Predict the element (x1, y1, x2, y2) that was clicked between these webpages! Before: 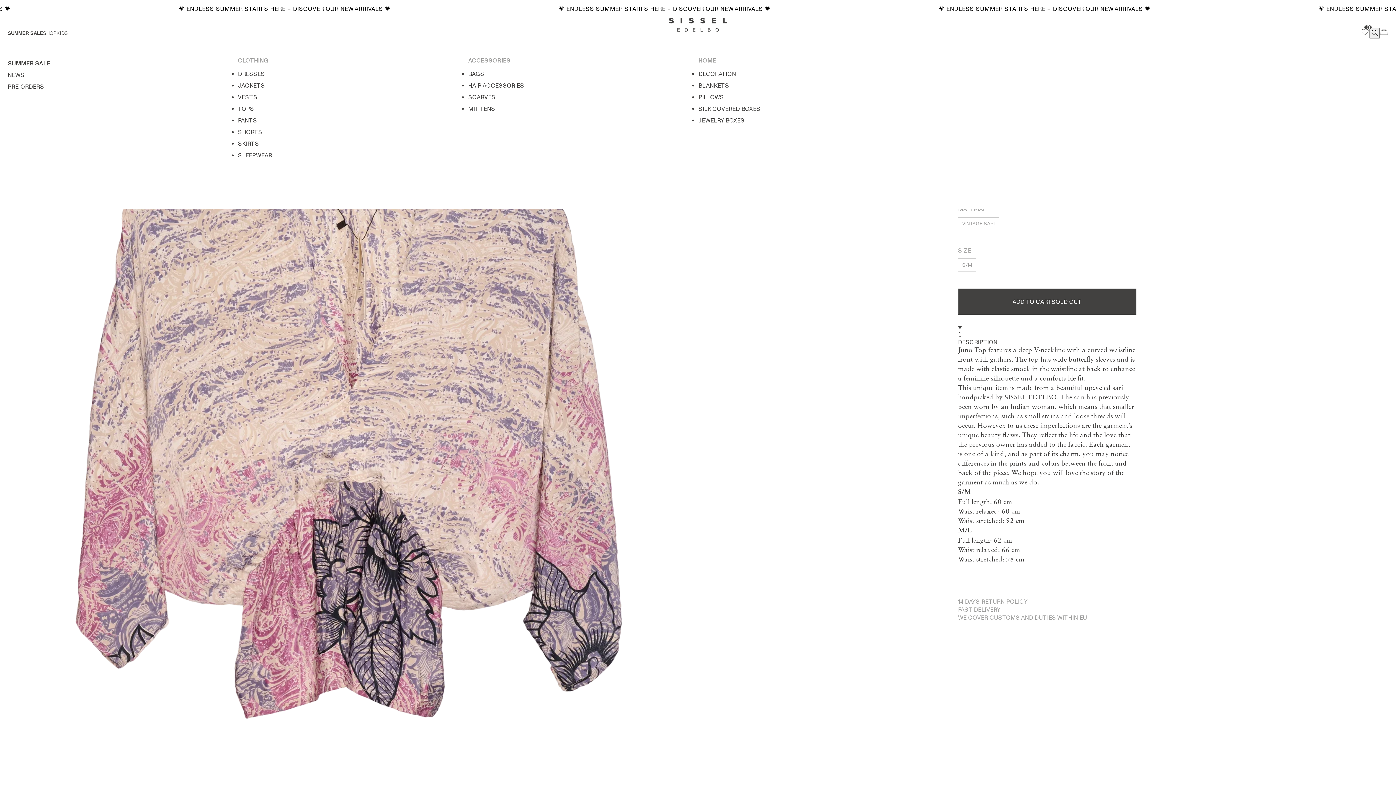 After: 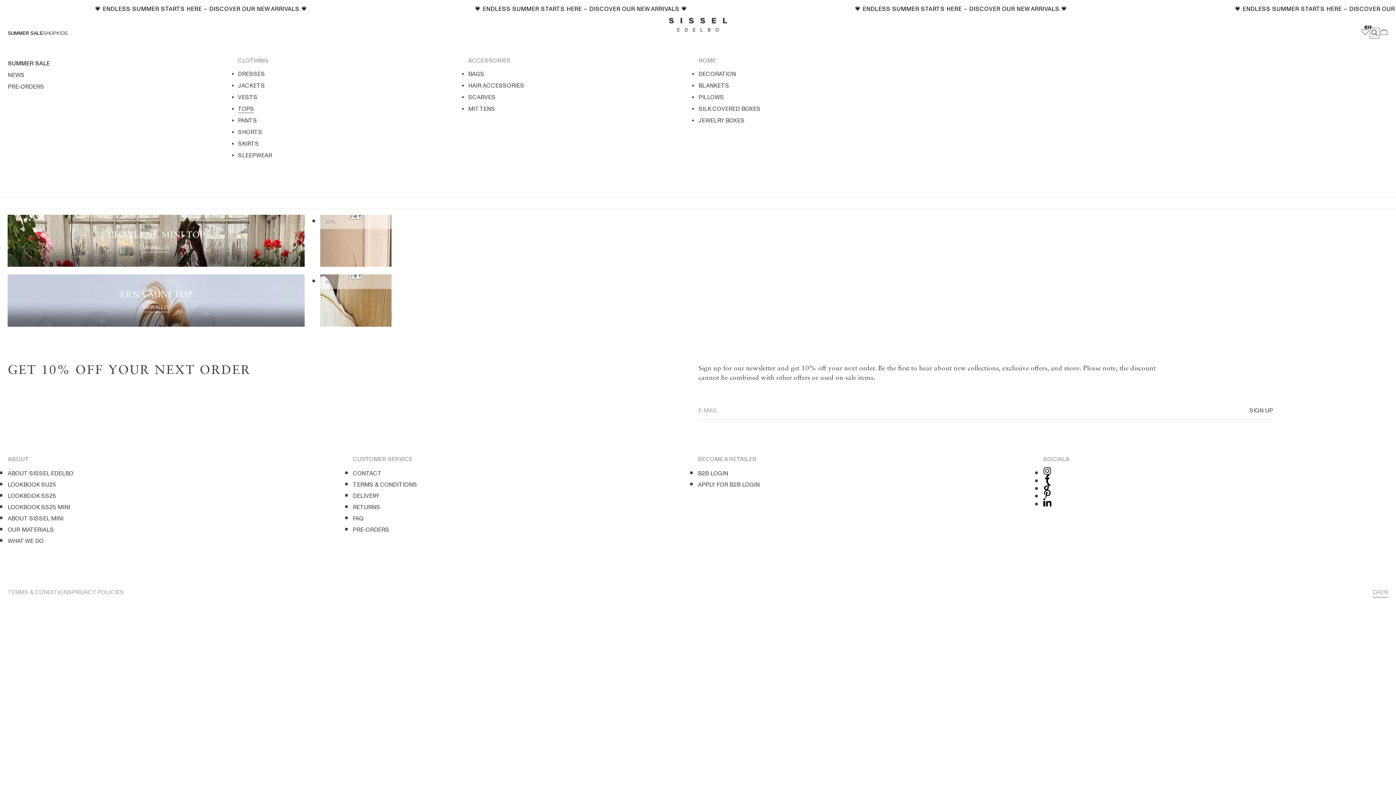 Action: label: Tops bbox: (238, 105, 254, 112)